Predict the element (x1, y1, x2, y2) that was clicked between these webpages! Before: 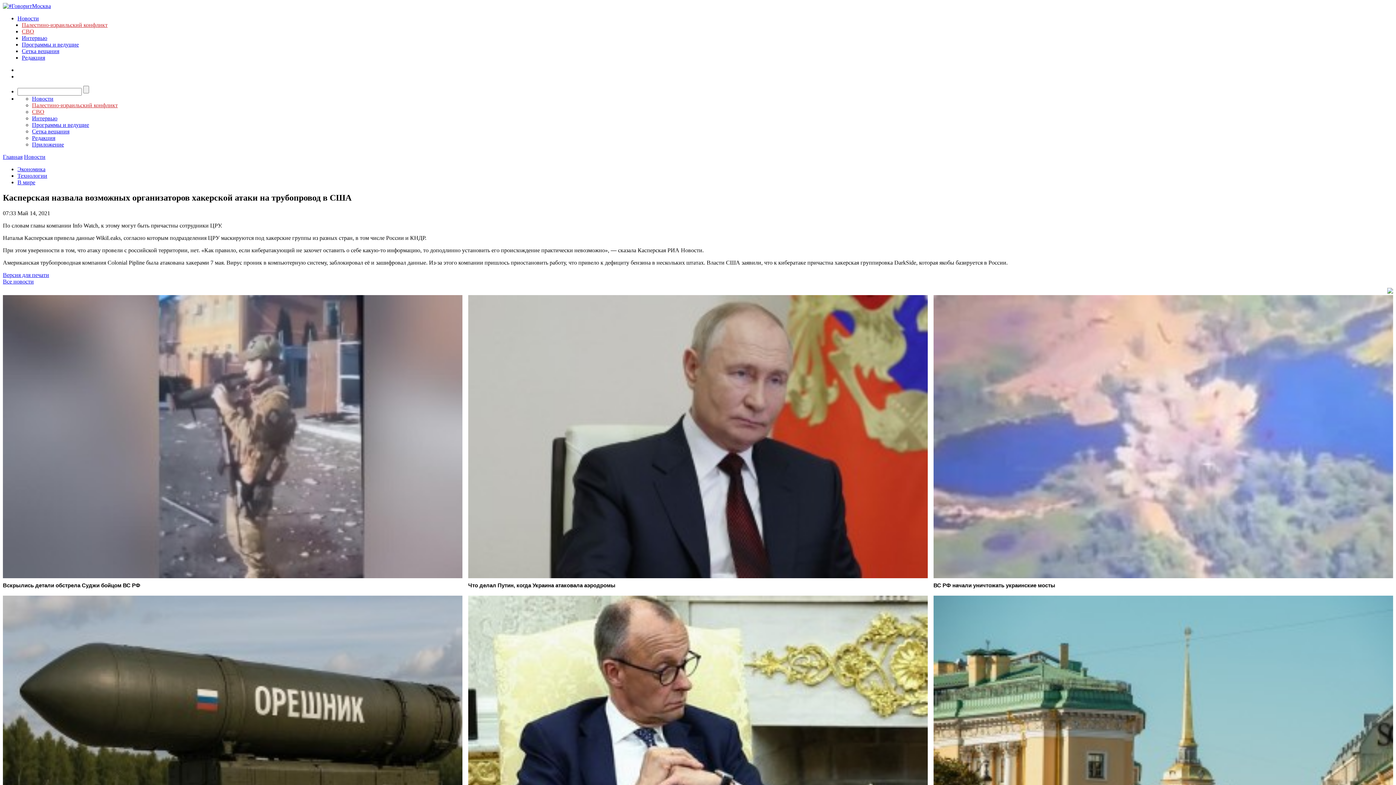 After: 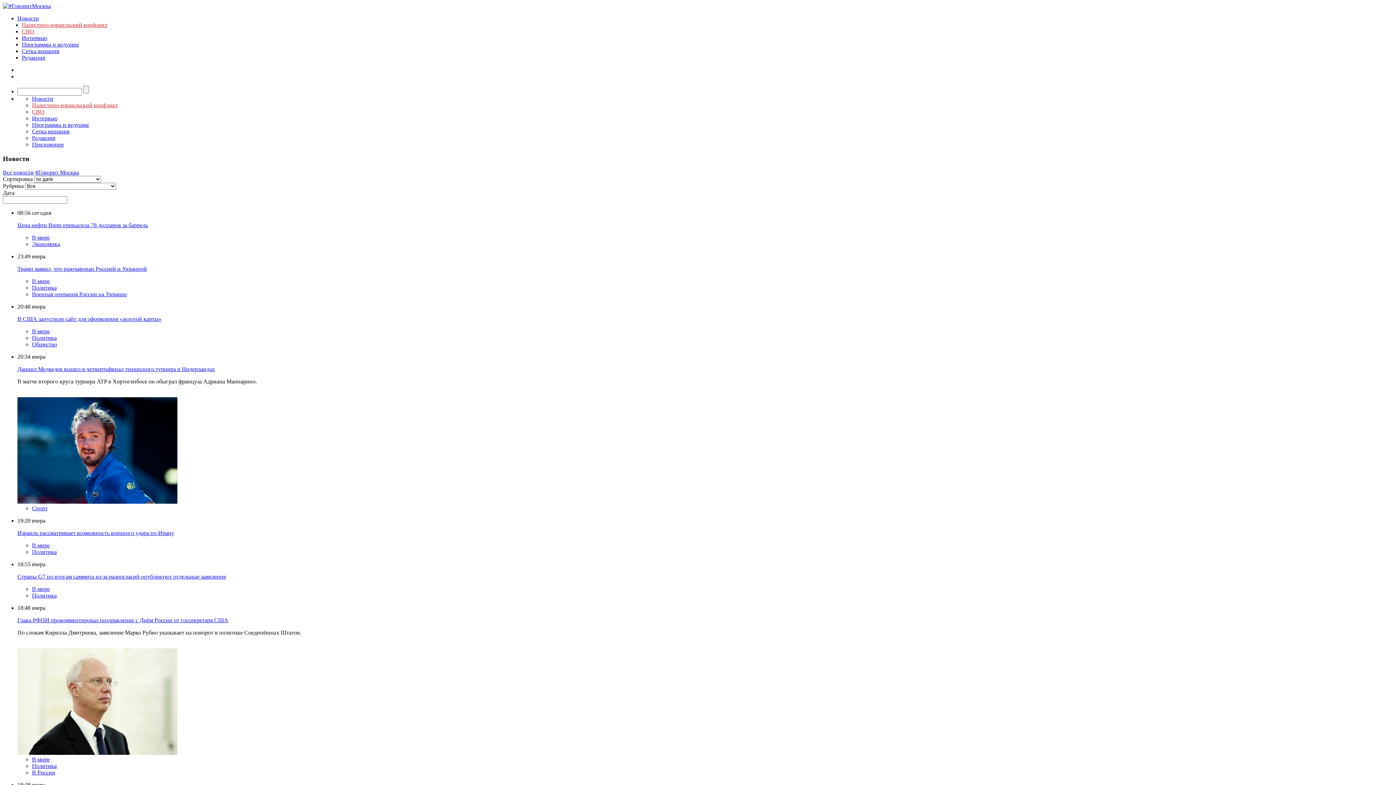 Action: bbox: (24, 153, 45, 160) label: Новости